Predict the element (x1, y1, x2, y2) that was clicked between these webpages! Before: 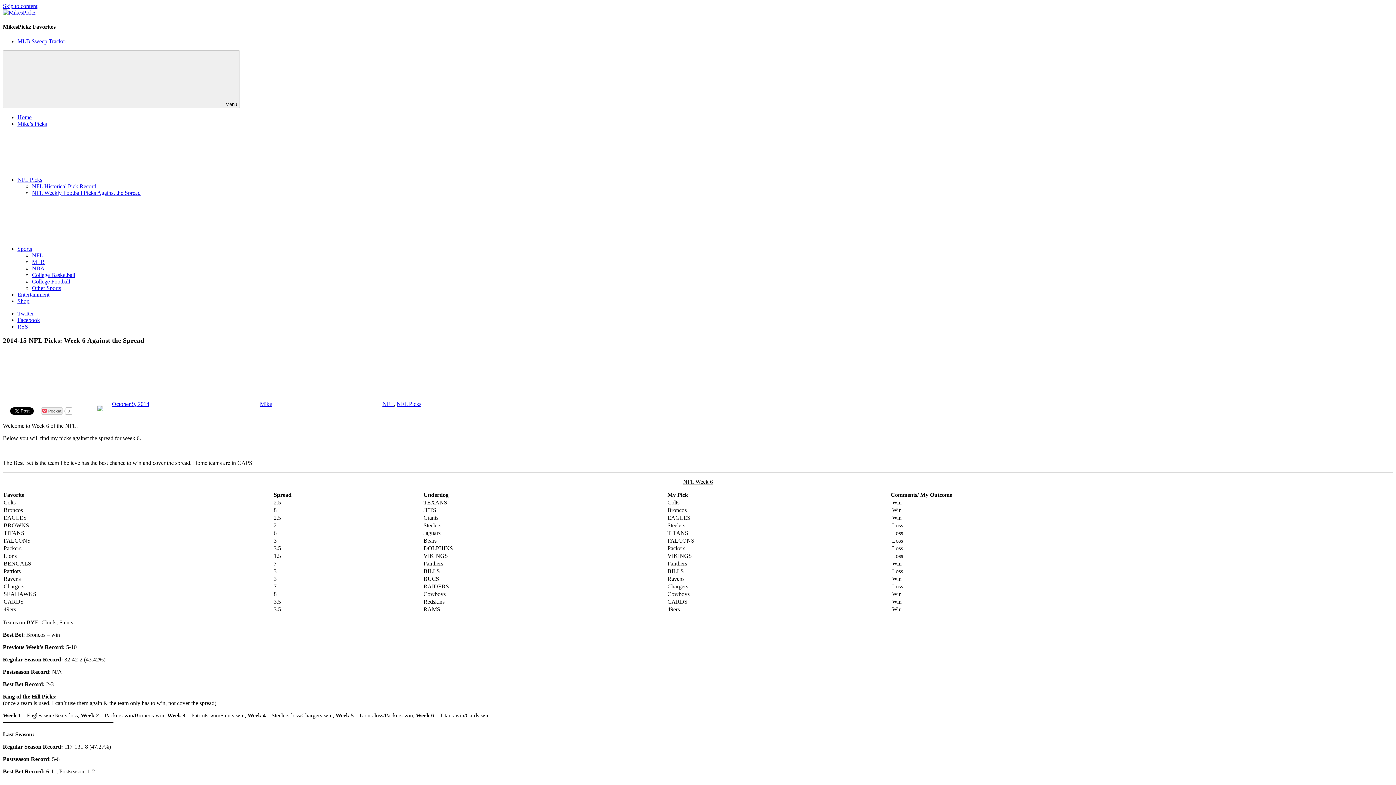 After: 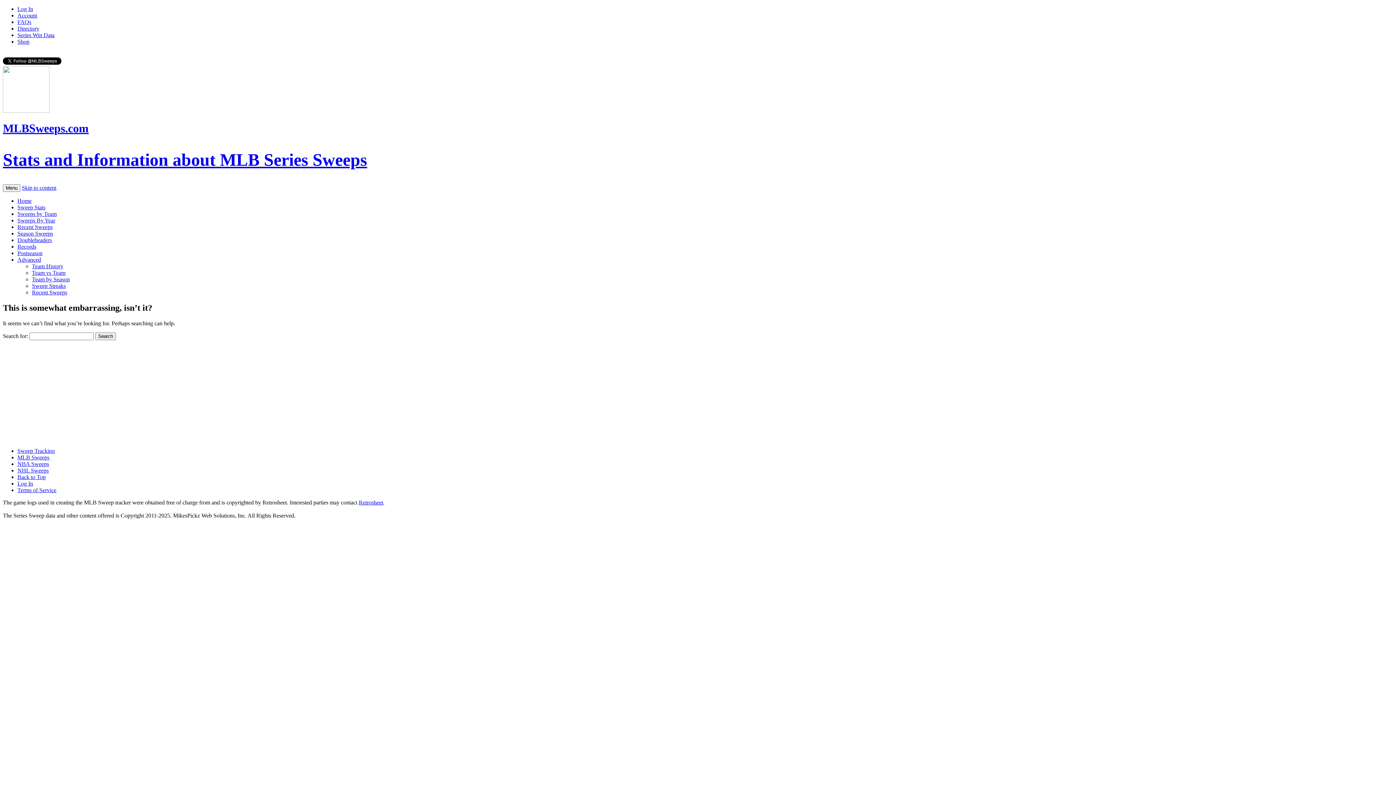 Action: bbox: (17, 38, 66, 44) label: MLB Sweep Tracker